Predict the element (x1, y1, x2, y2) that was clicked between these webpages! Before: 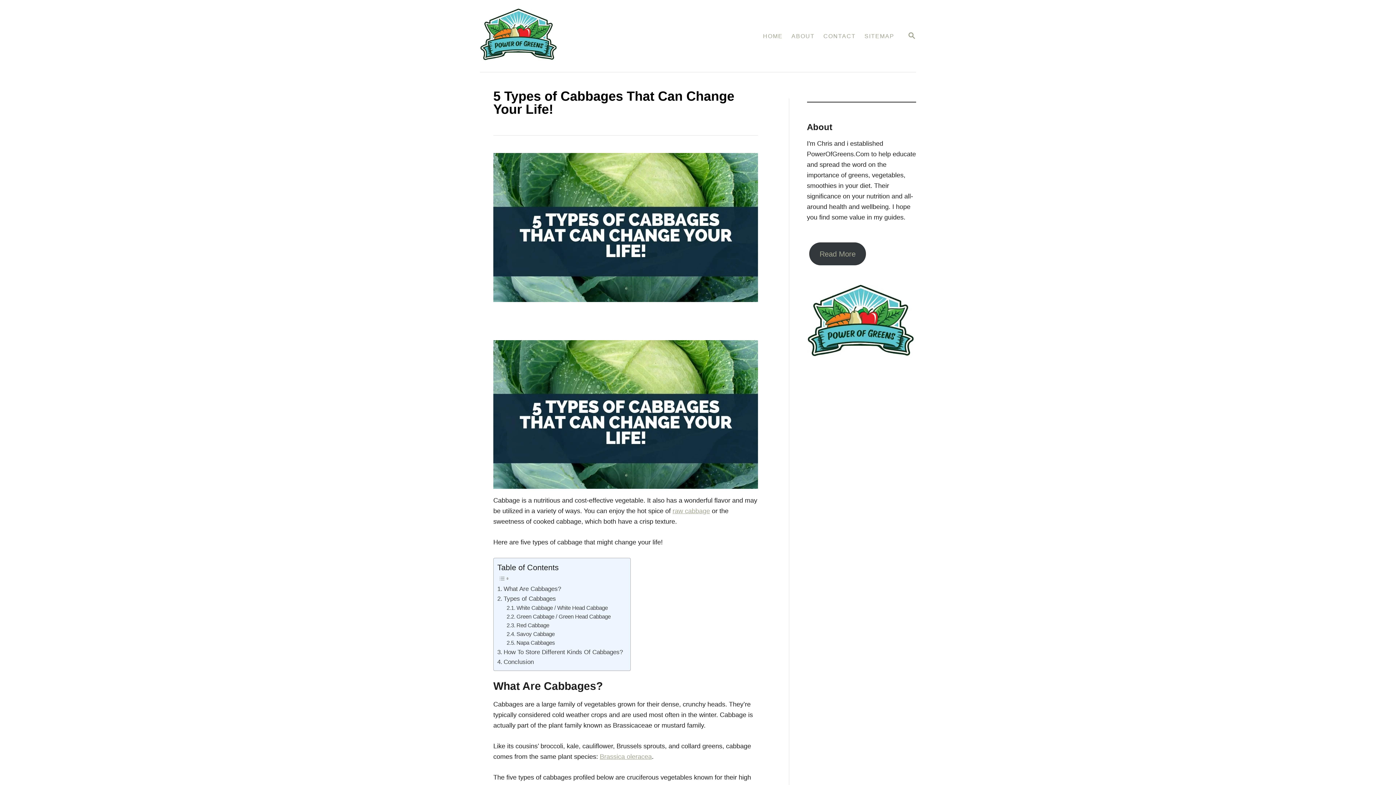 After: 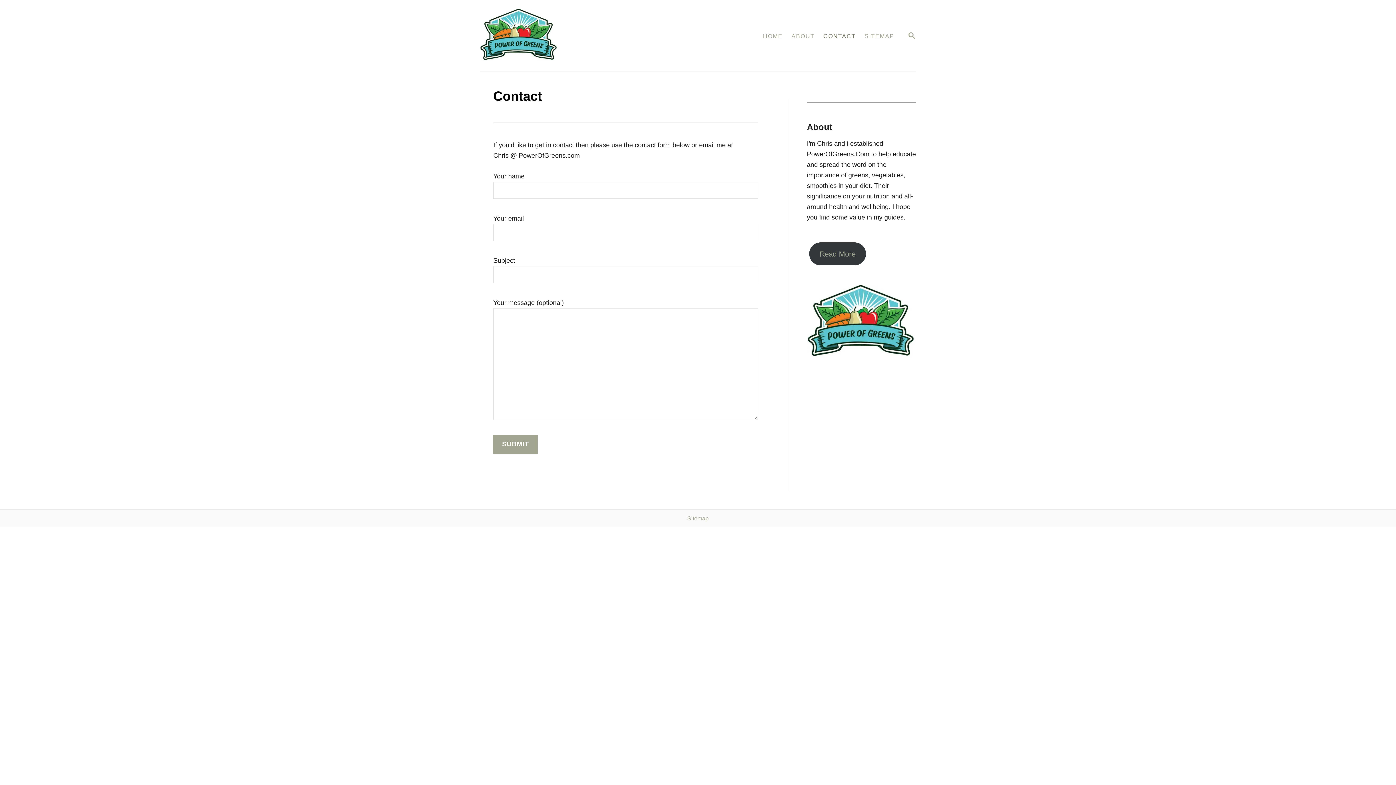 Action: label: CONTACT bbox: (819, 28, 860, 43)